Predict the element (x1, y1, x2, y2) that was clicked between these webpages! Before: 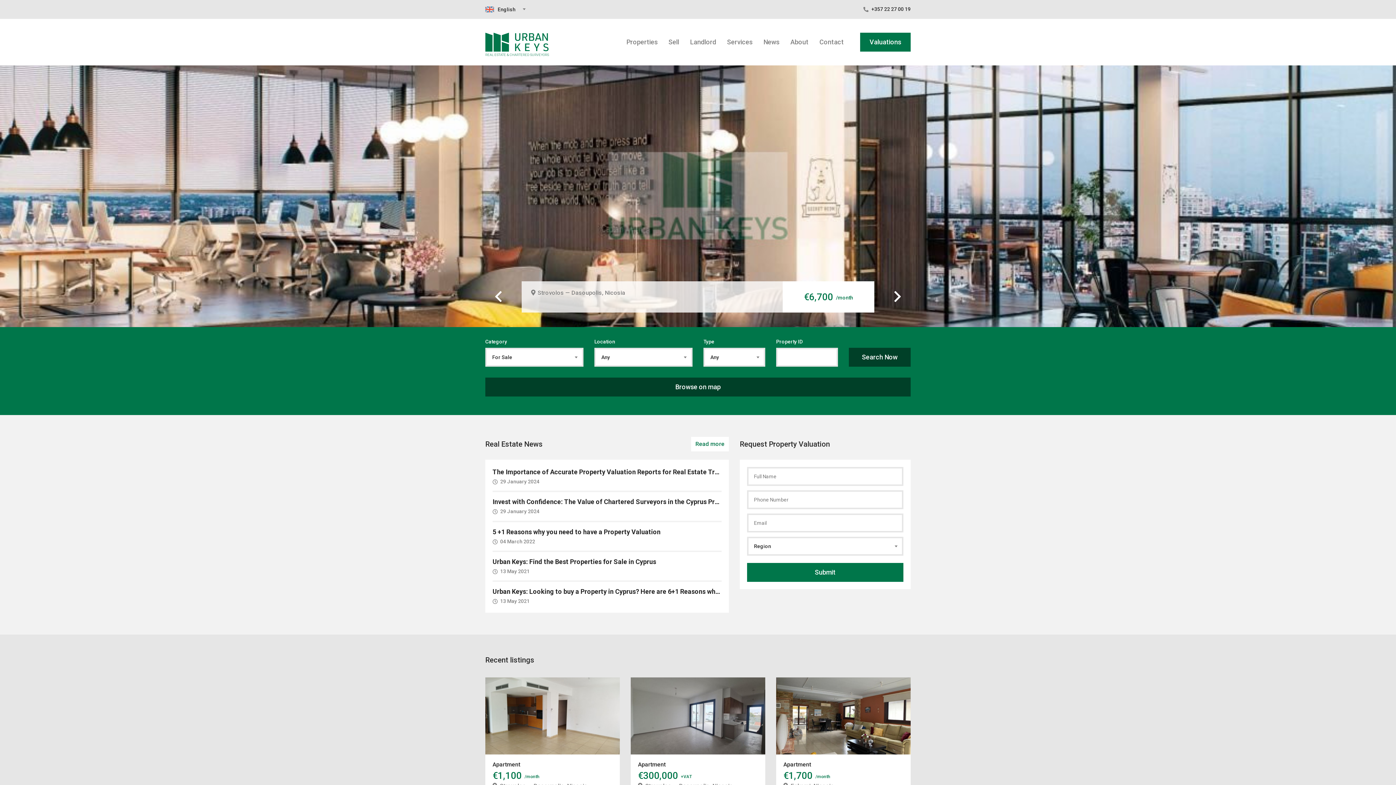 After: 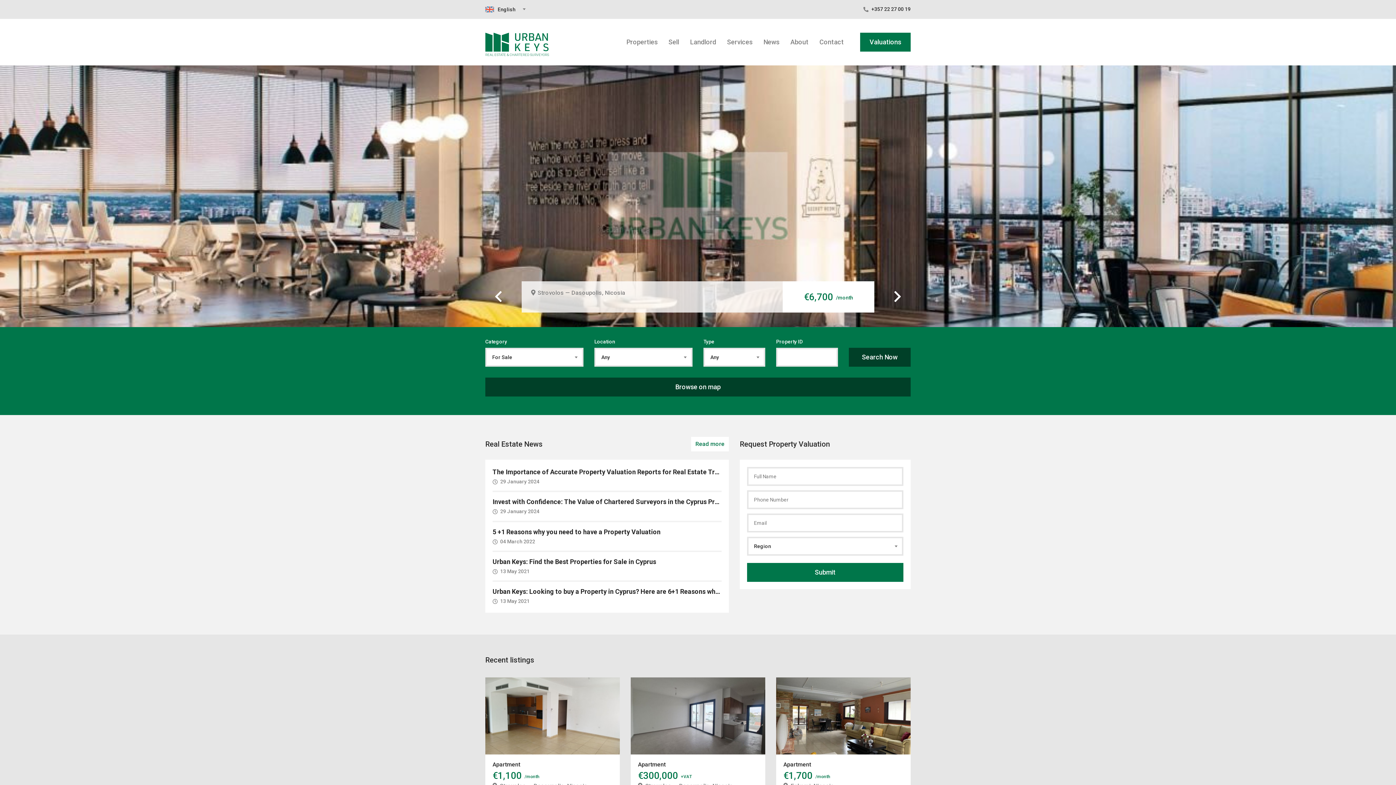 Action: bbox: (485, 32, 549, 51)